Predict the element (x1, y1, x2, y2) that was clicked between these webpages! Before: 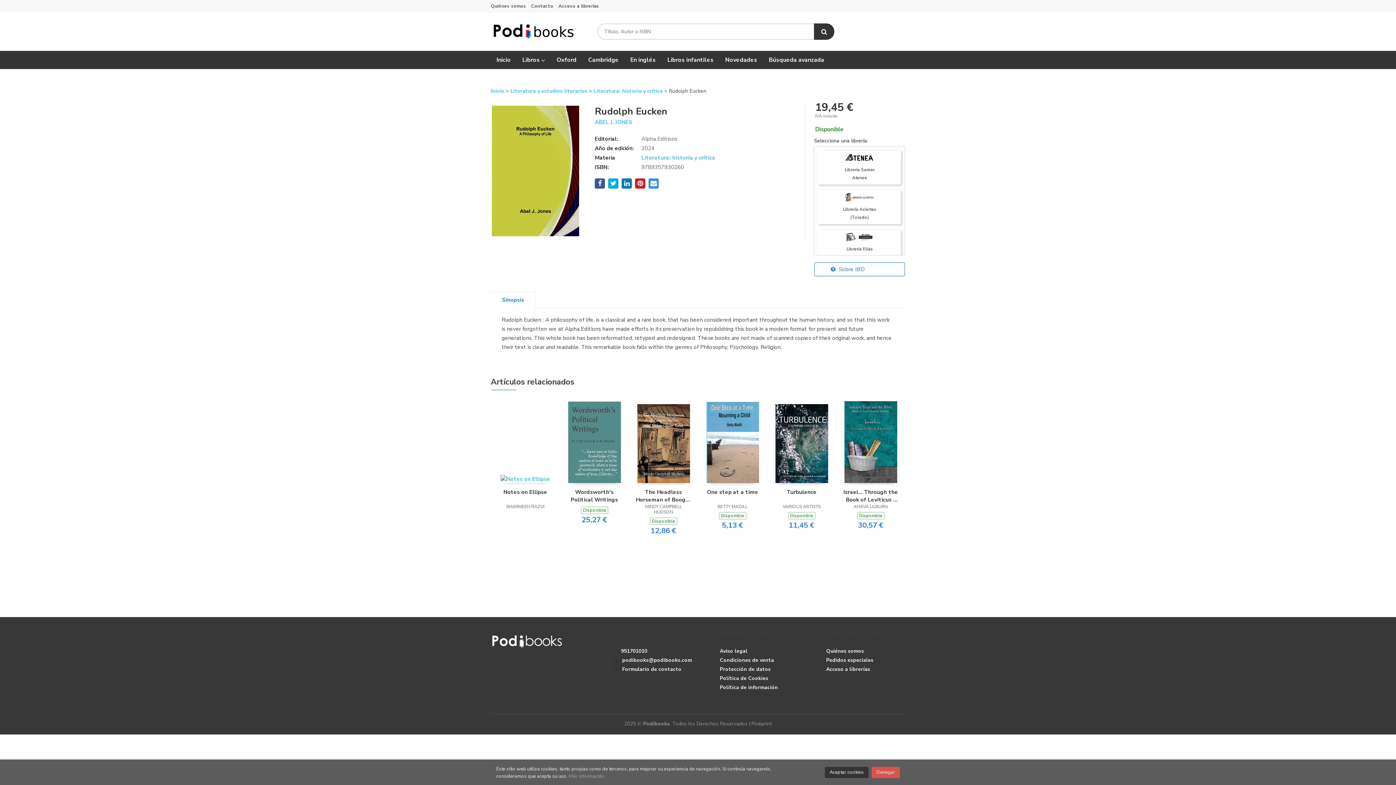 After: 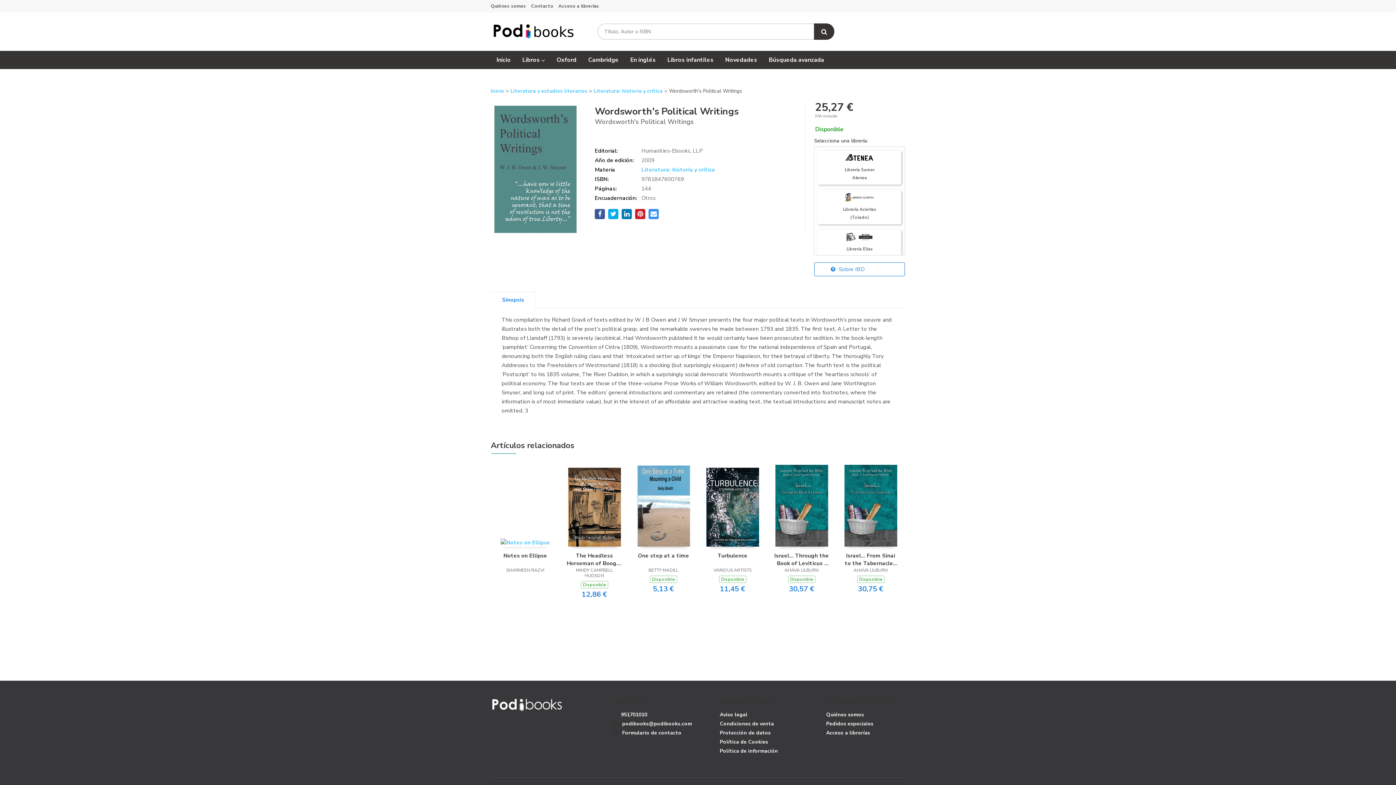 Action: bbox: (568, 438, 620, 445)